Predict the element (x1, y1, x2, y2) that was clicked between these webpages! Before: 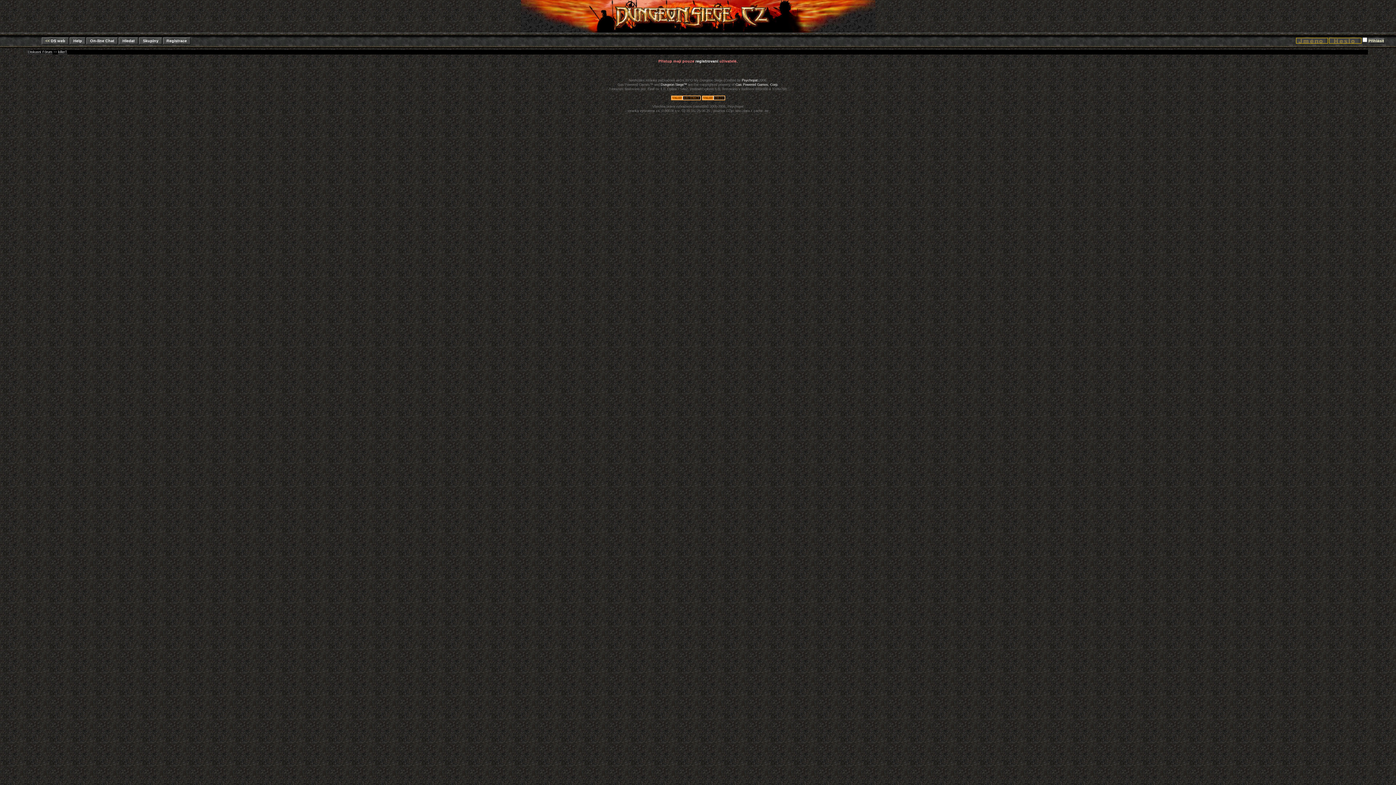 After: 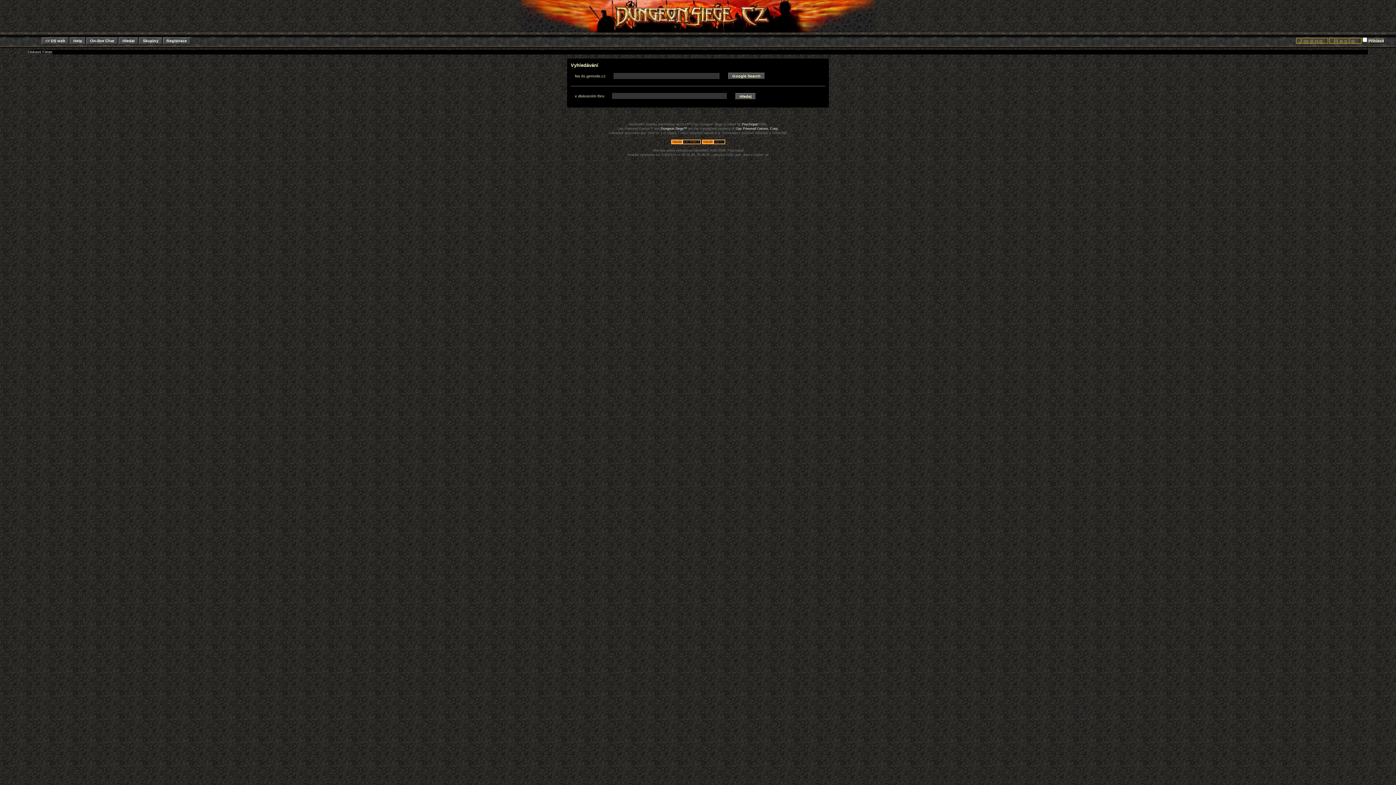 Action: bbox: (119, 37, 138, 44) label: Hledat